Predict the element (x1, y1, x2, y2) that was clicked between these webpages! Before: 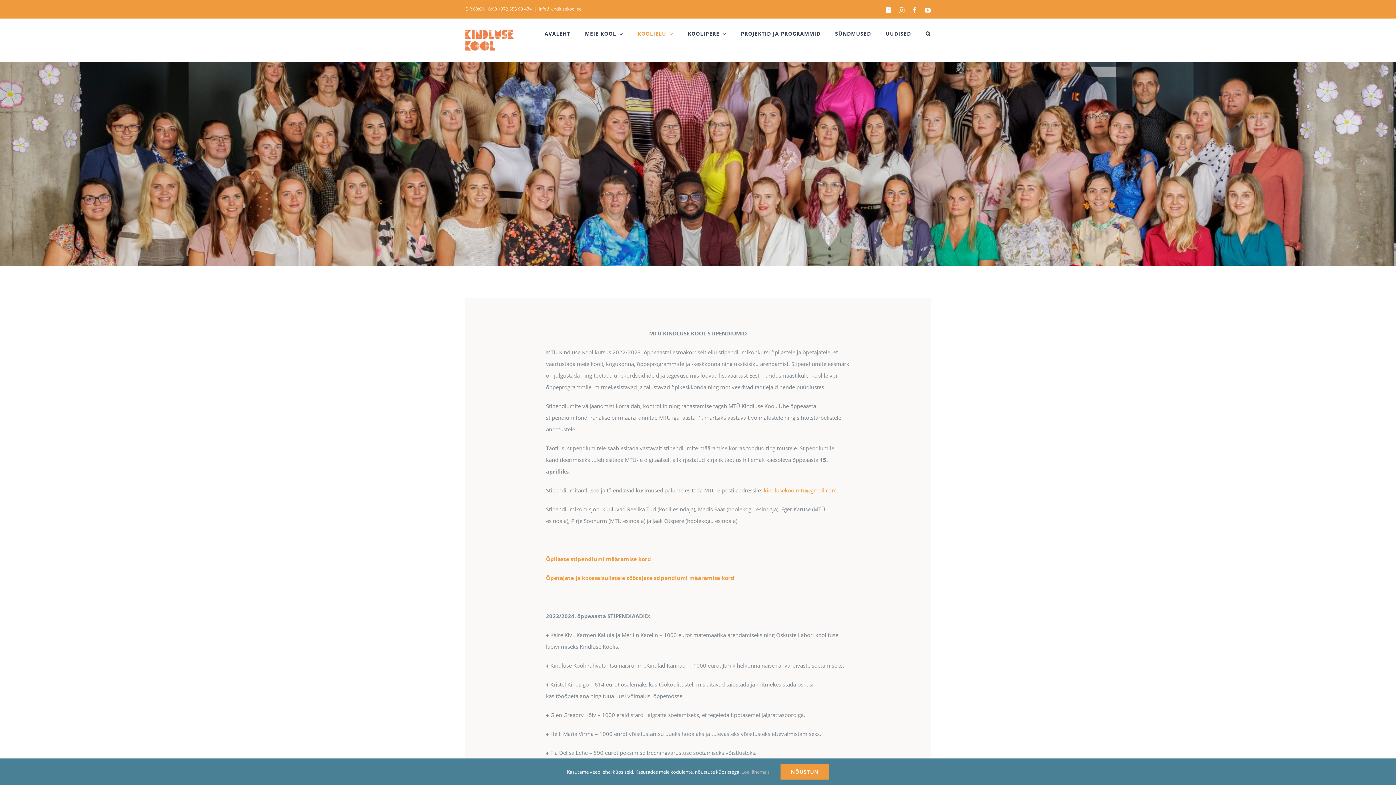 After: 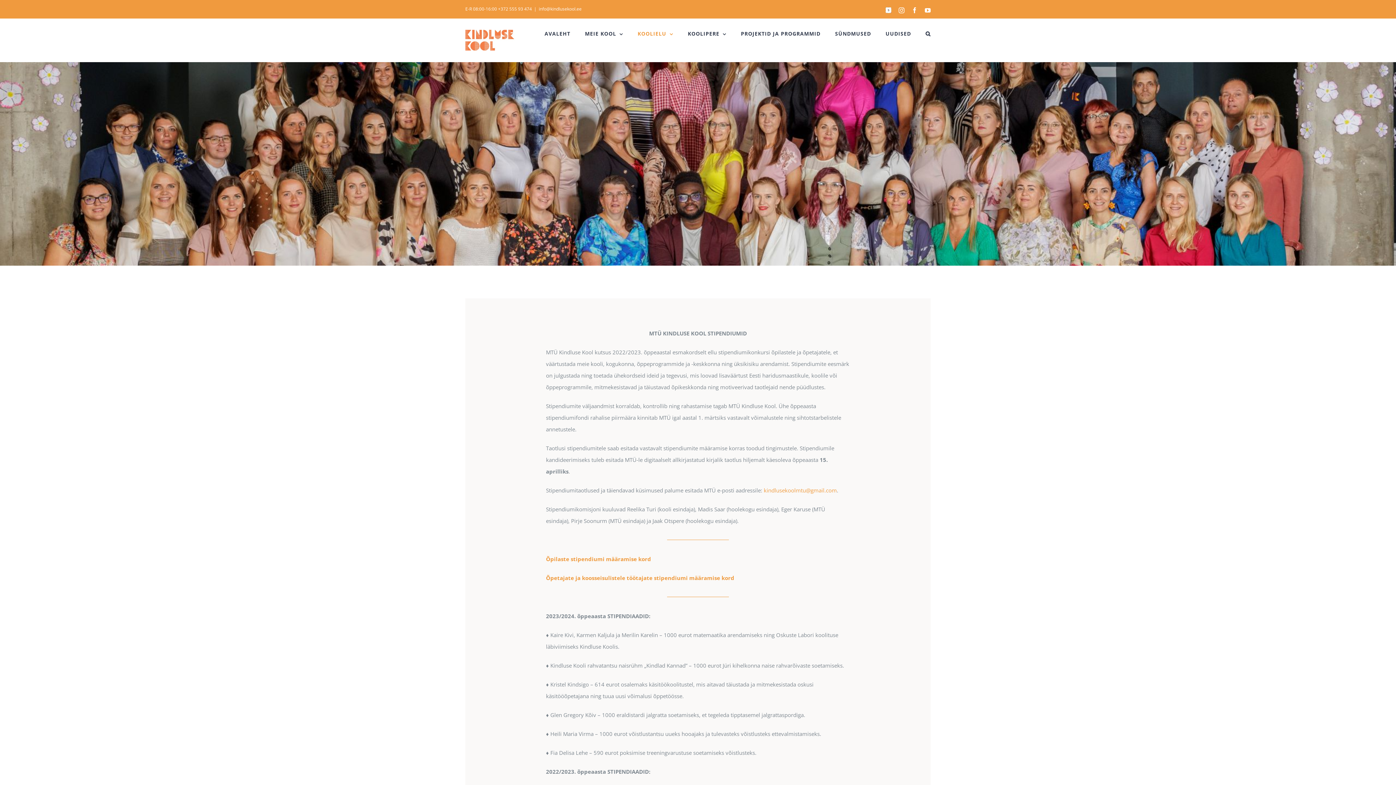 Action: label: NÕUSTUN bbox: (780, 764, 829, 780)